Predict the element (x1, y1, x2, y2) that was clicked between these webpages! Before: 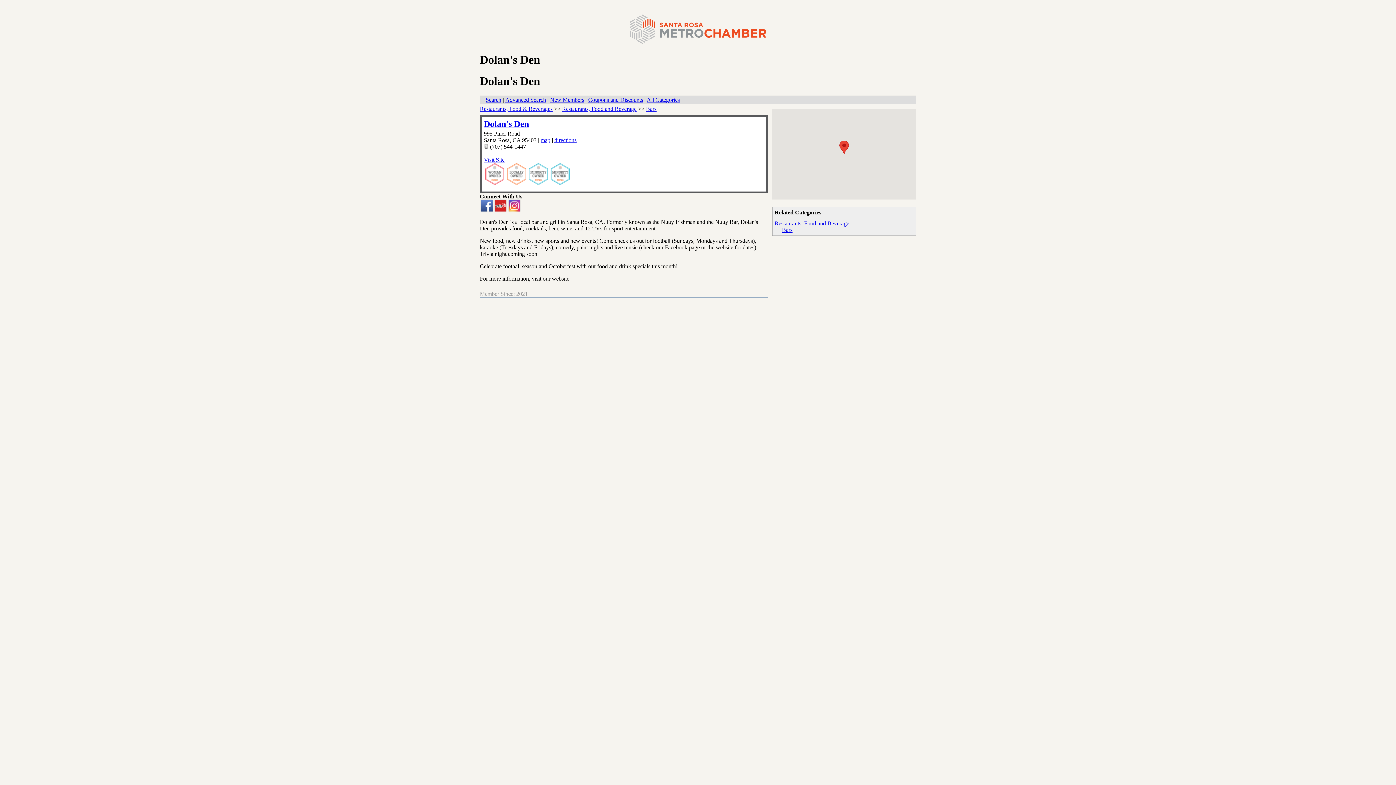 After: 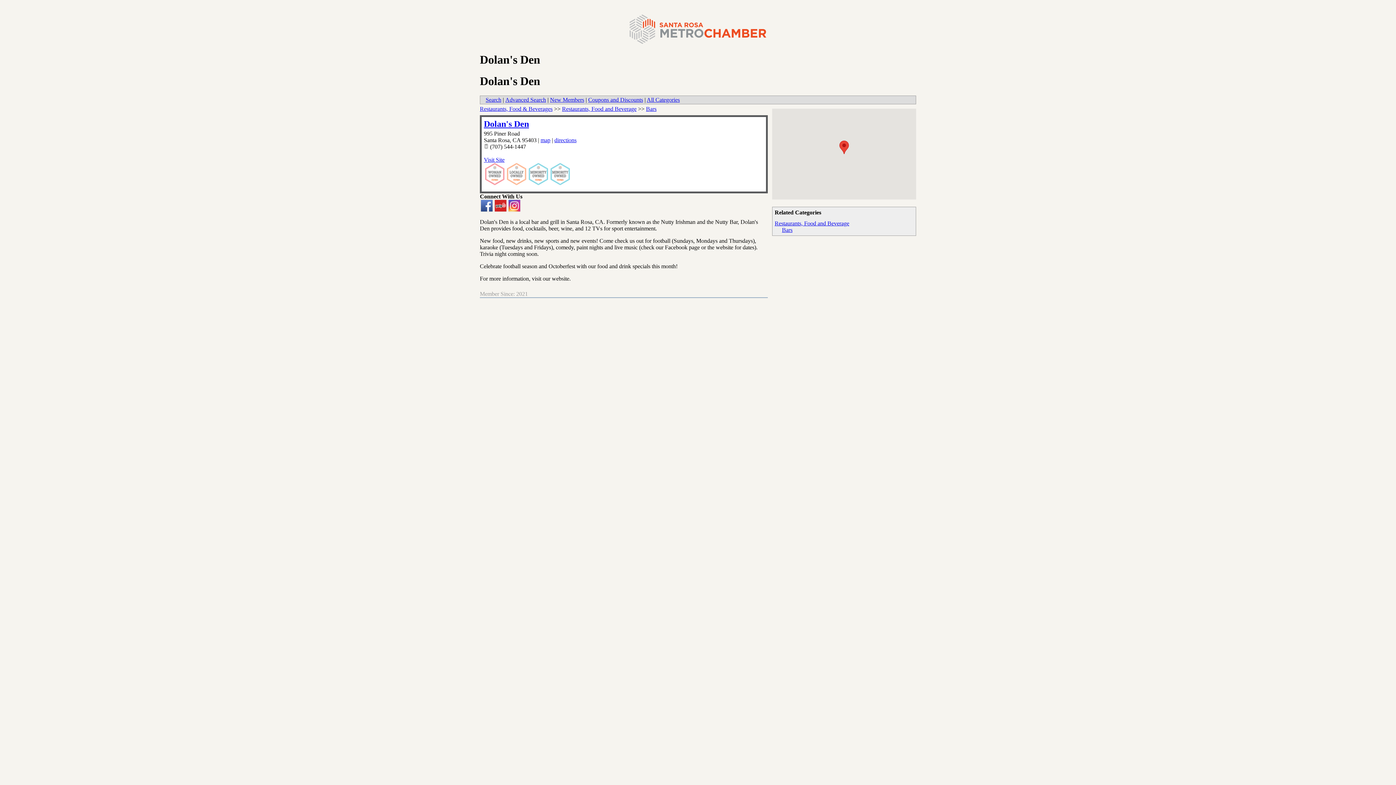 Action: bbox: (484, 156, 504, 163) label: Visit Site